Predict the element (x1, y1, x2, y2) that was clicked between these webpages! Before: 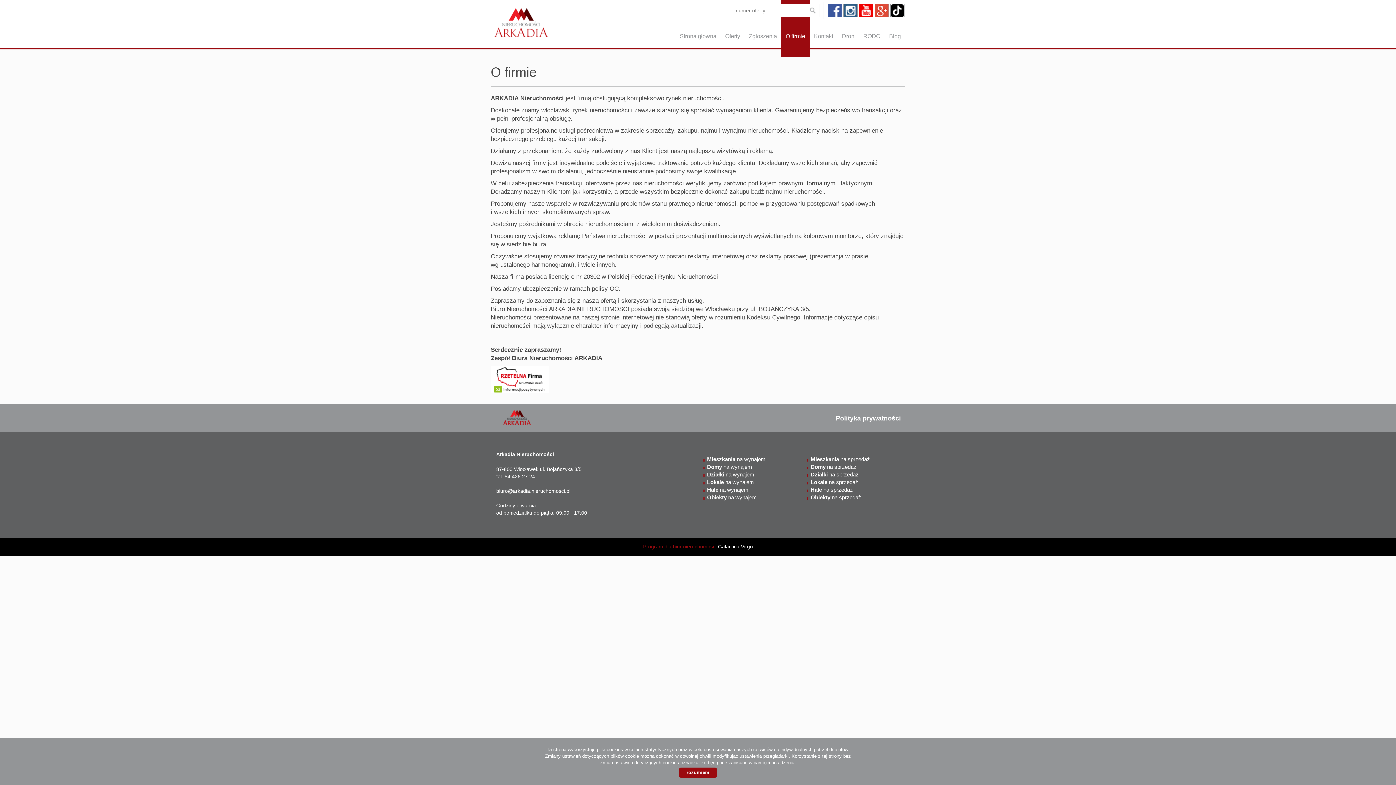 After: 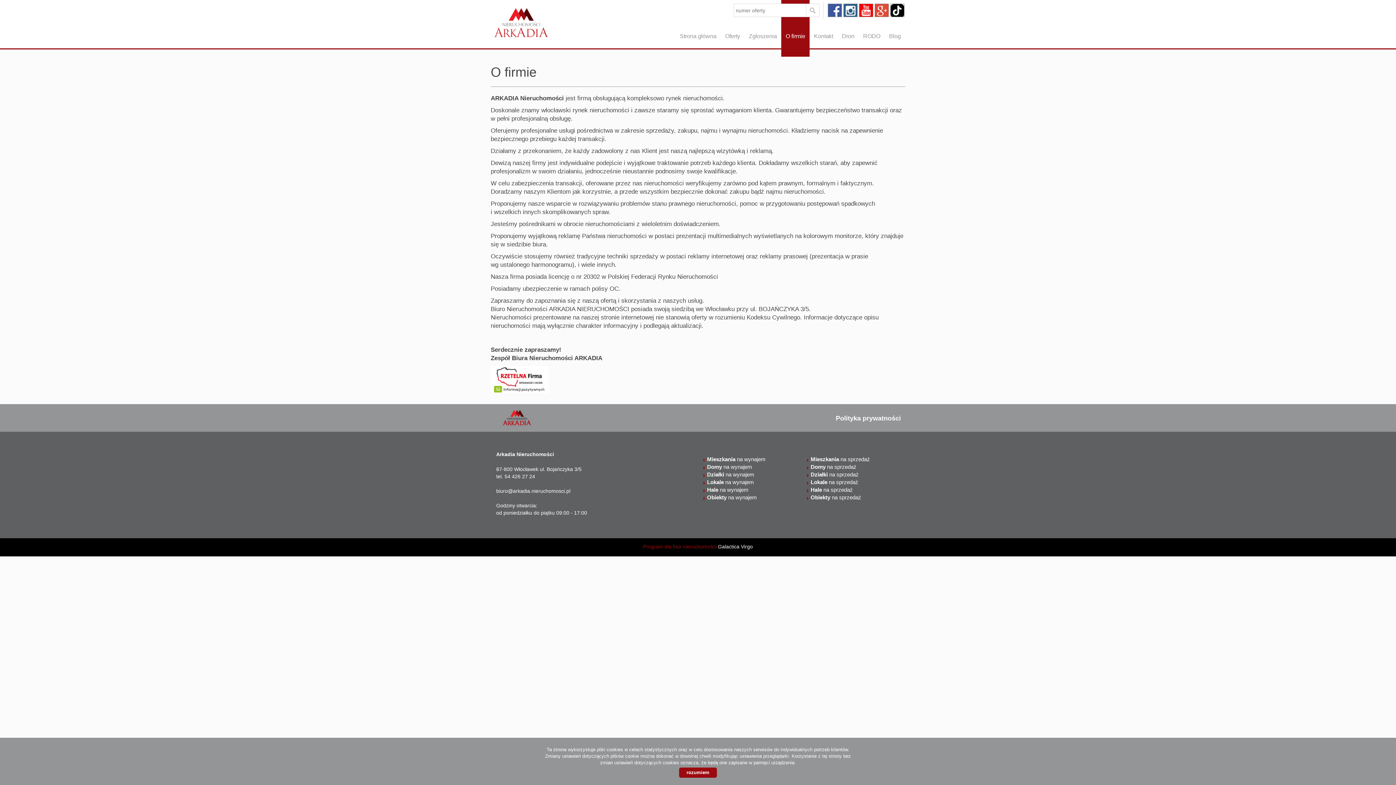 Action: label: YOUTUBE bbox: (859, 3, 873, 17)